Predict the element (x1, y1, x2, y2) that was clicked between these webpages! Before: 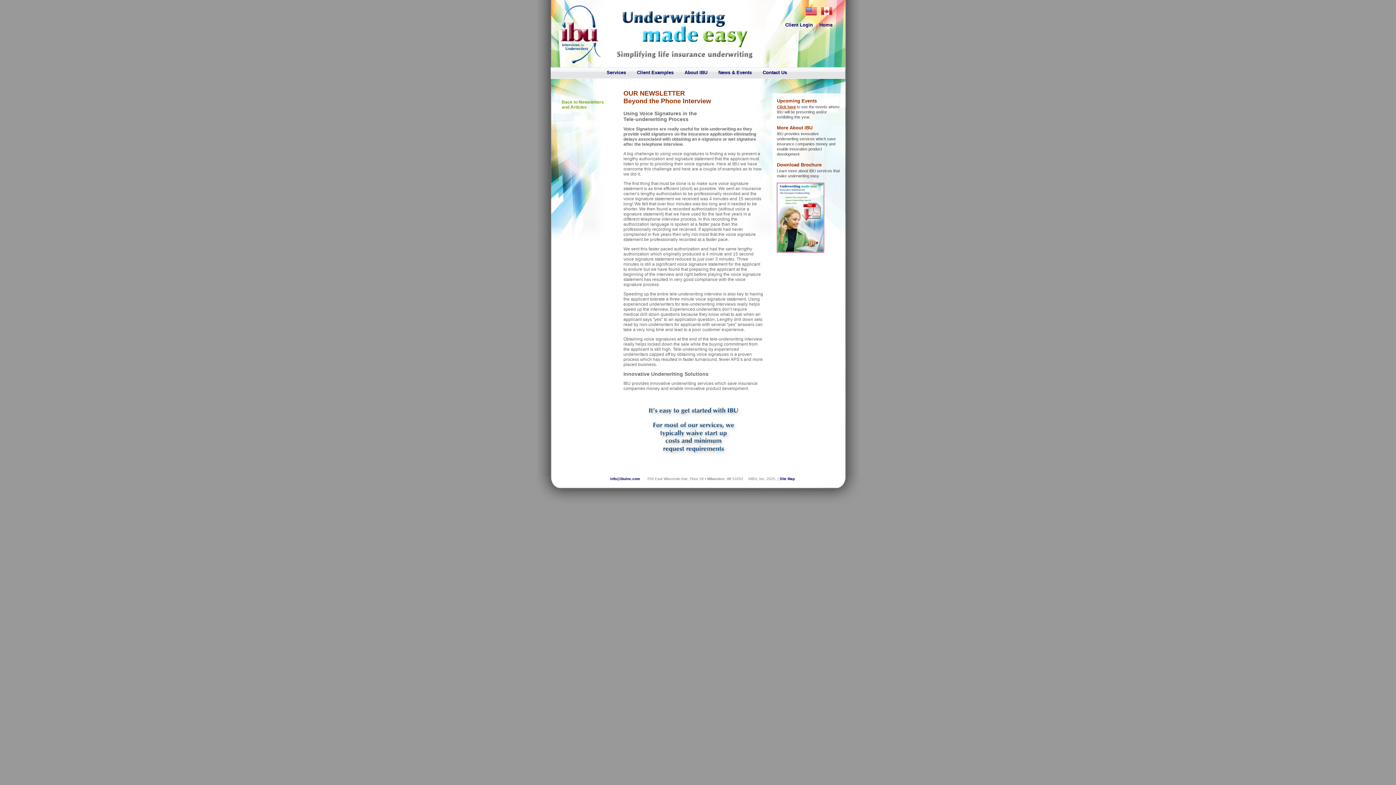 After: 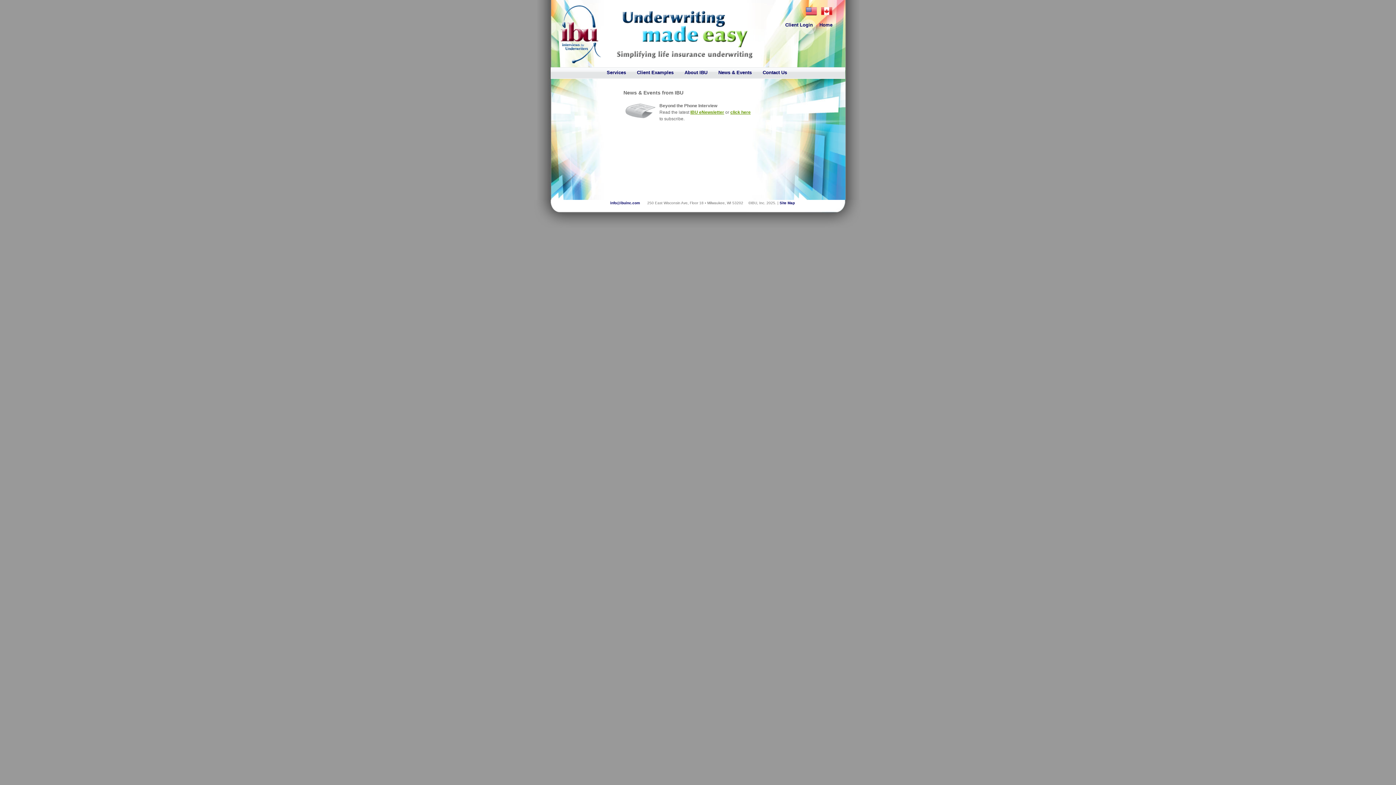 Action: bbox: (713, 67, 757, 78) label: News & Events
 